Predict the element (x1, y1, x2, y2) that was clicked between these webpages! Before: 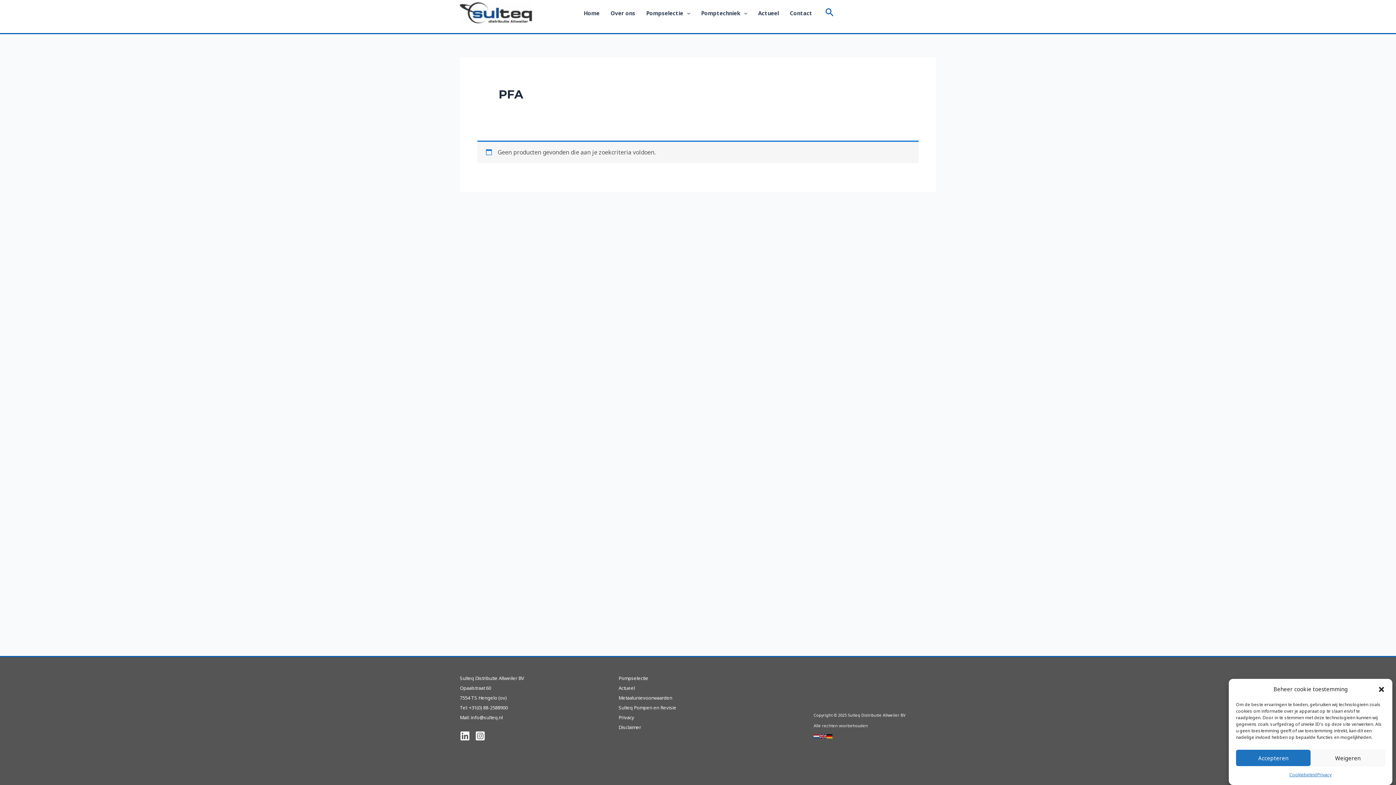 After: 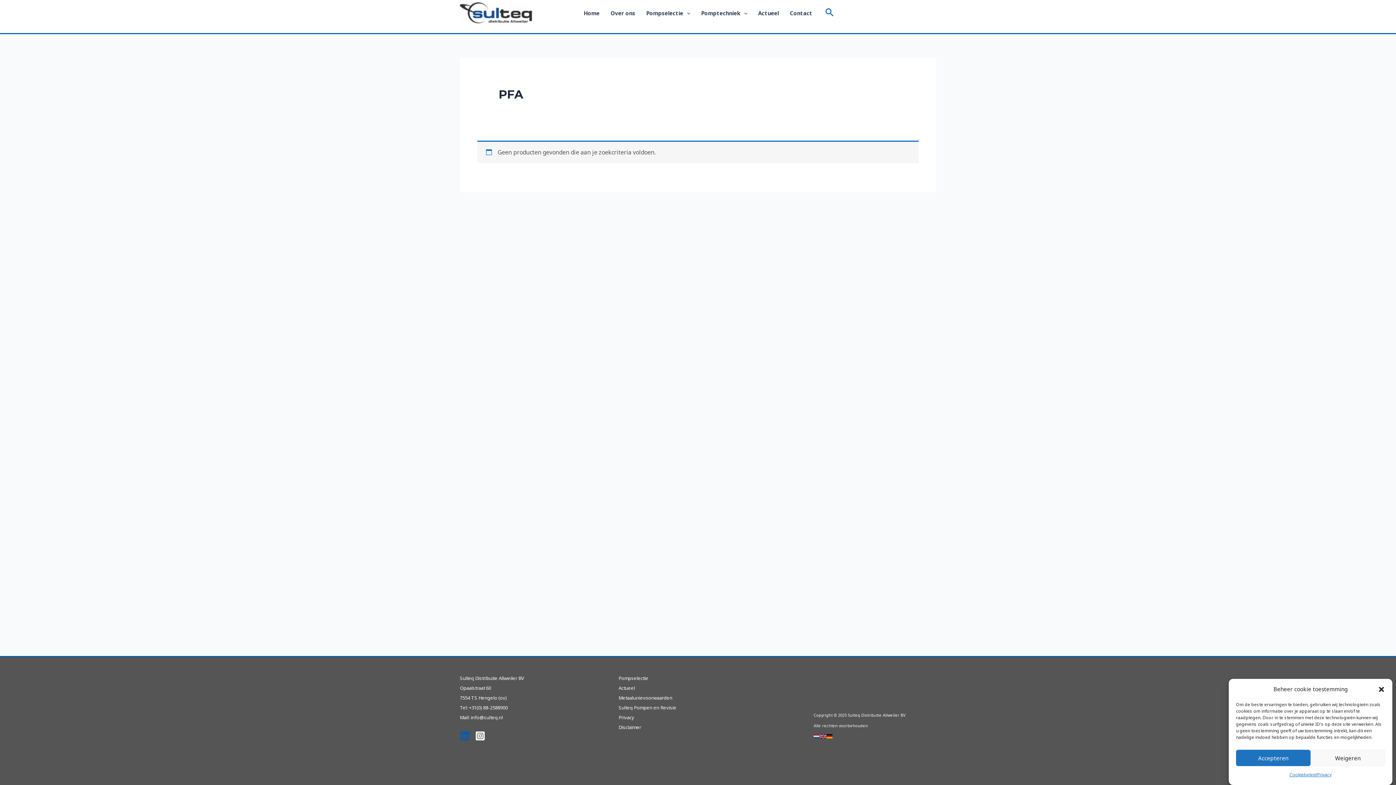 Action: bbox: (460, 731, 470, 741) label: Linkedin